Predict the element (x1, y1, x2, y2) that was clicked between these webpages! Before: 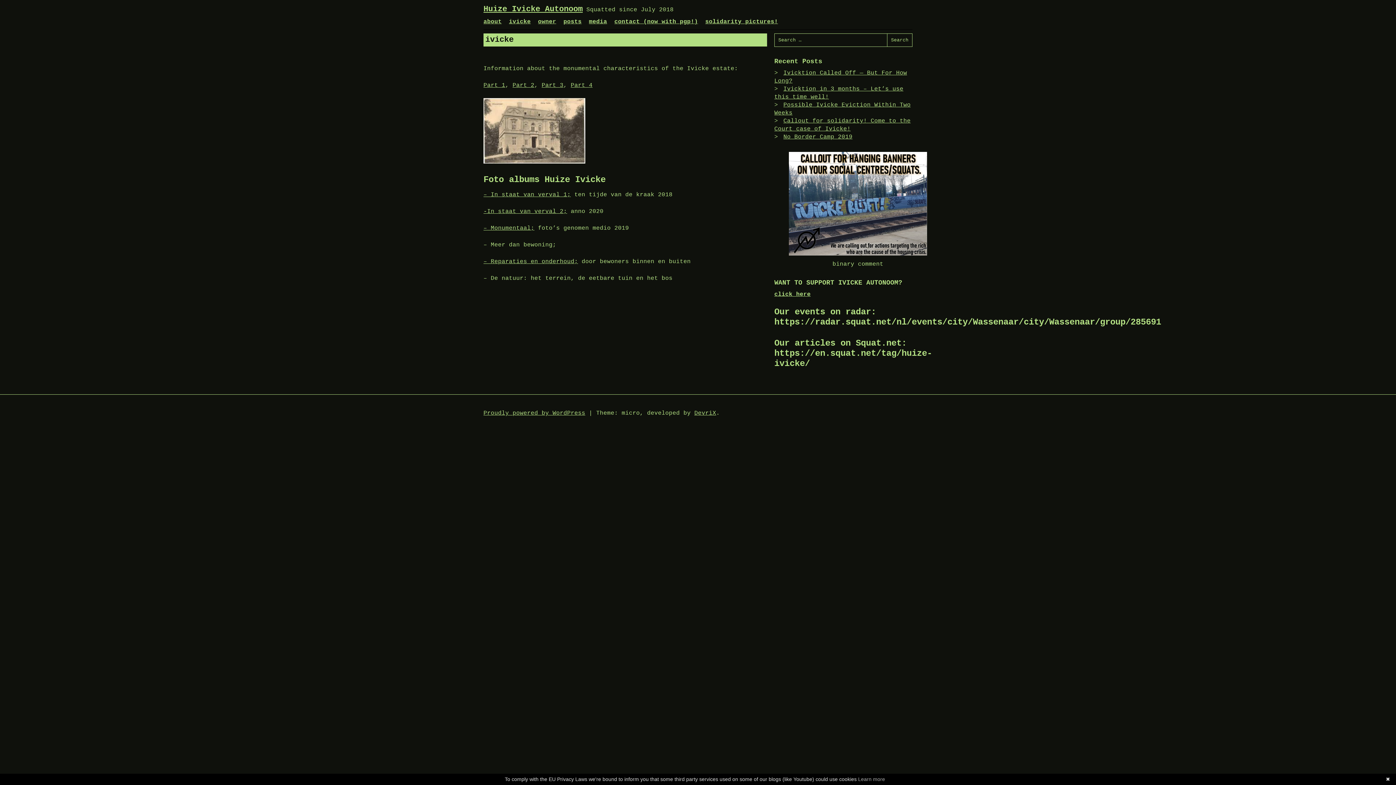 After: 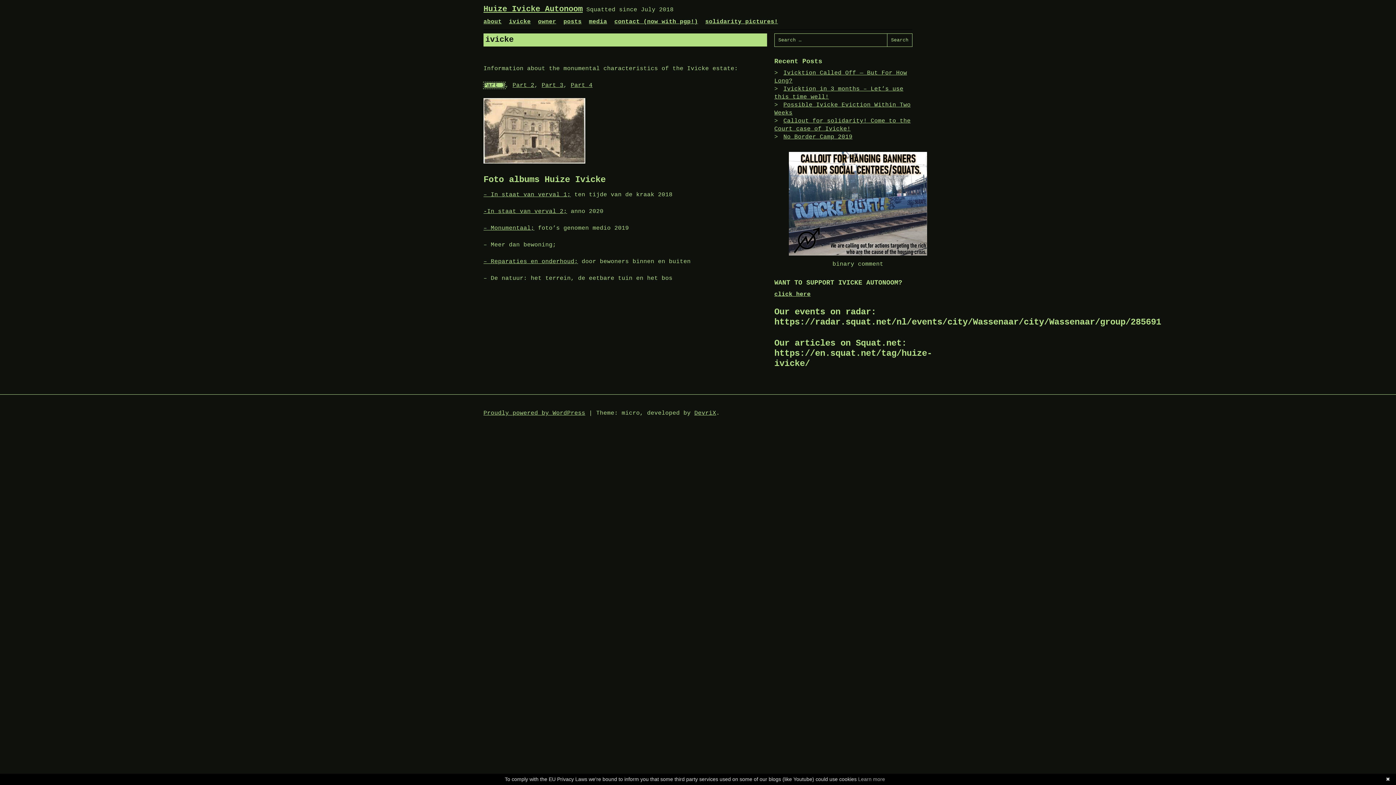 Action: label: Part 1 bbox: (483, 82, 505, 88)